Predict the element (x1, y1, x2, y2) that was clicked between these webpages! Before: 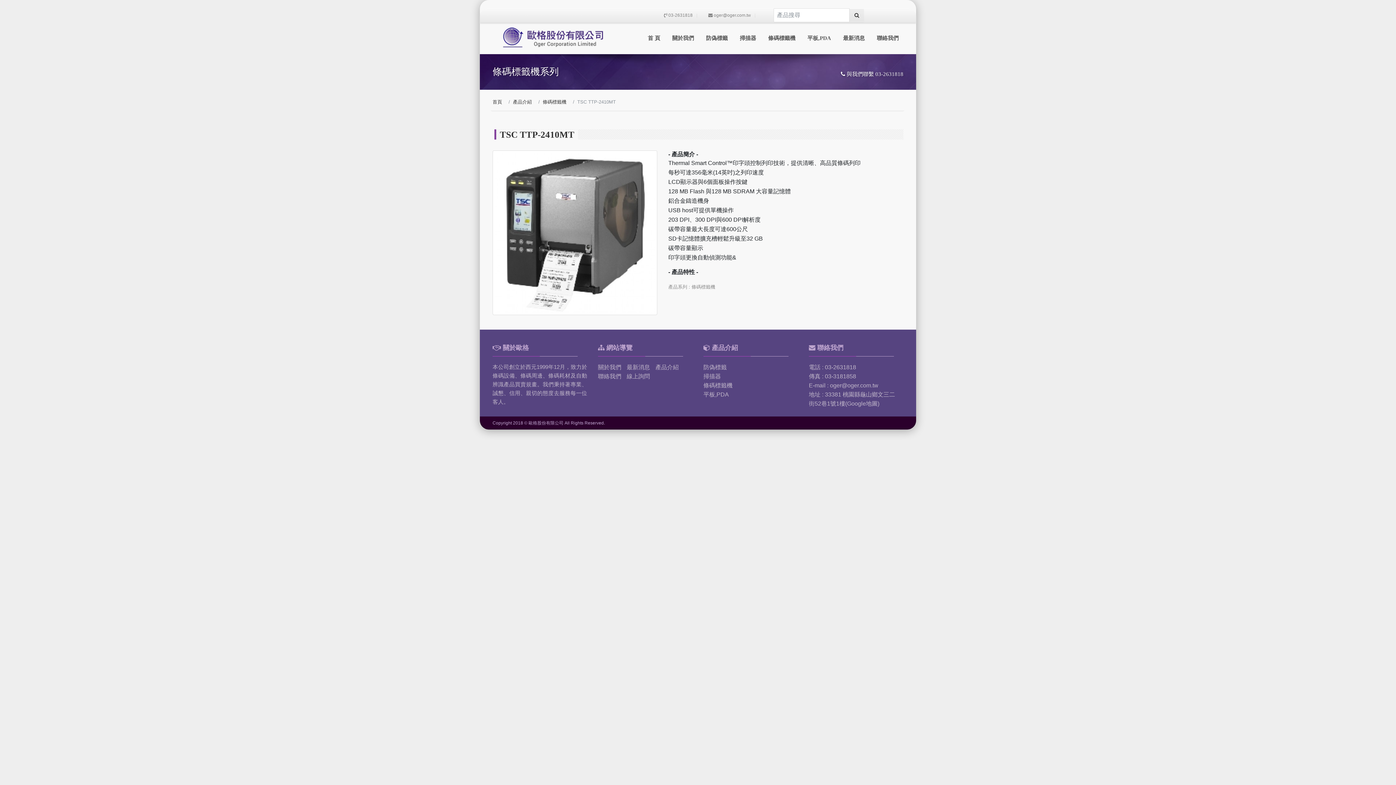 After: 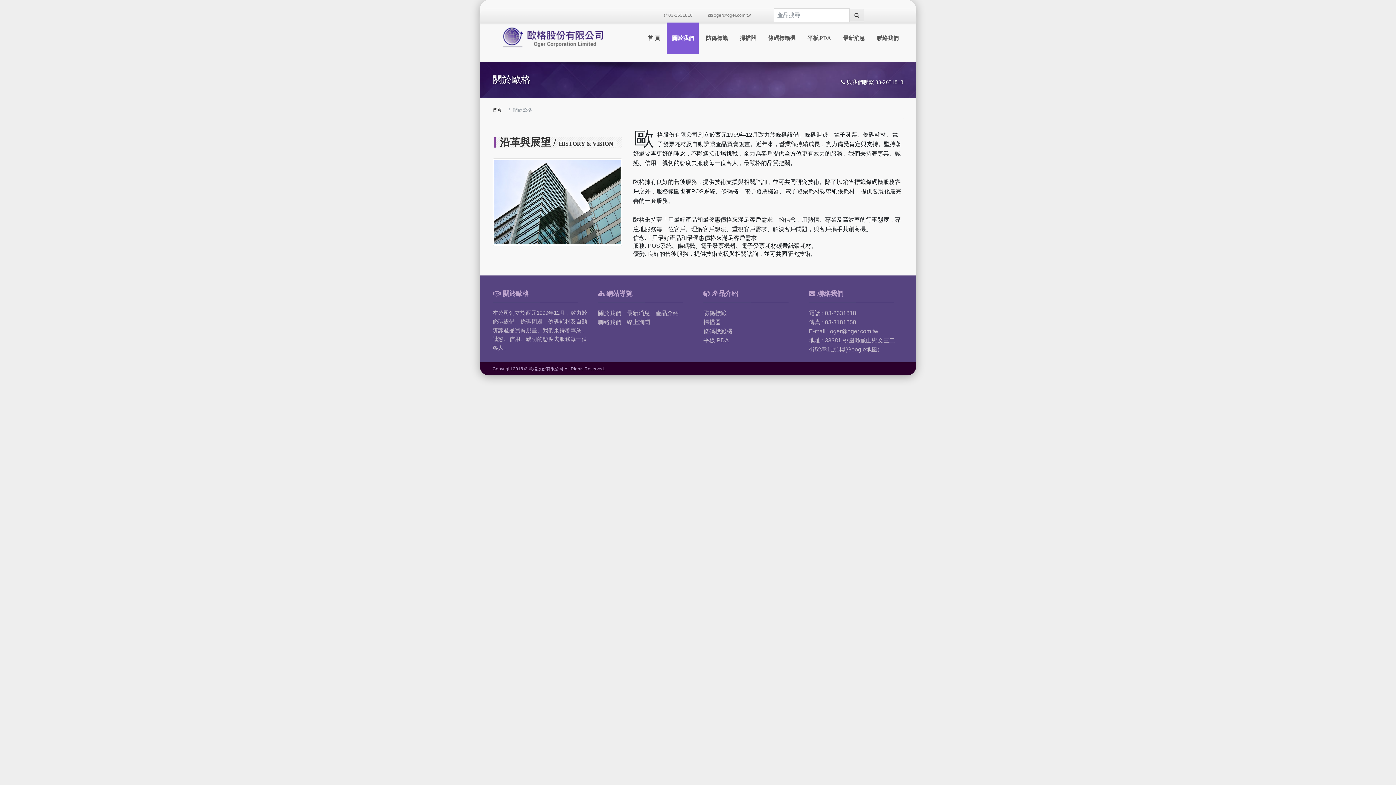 Action: label: 關於我們 bbox: (598, 364, 621, 370)